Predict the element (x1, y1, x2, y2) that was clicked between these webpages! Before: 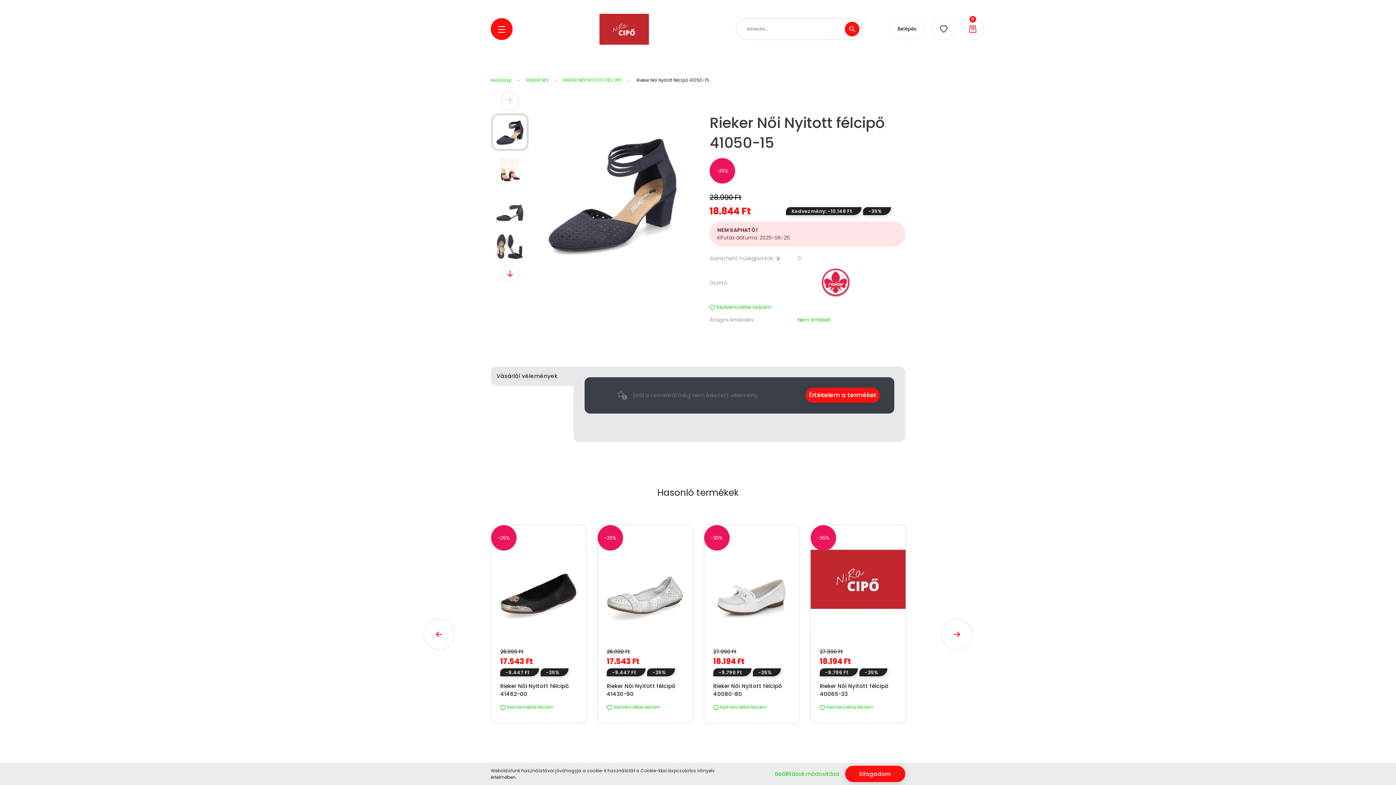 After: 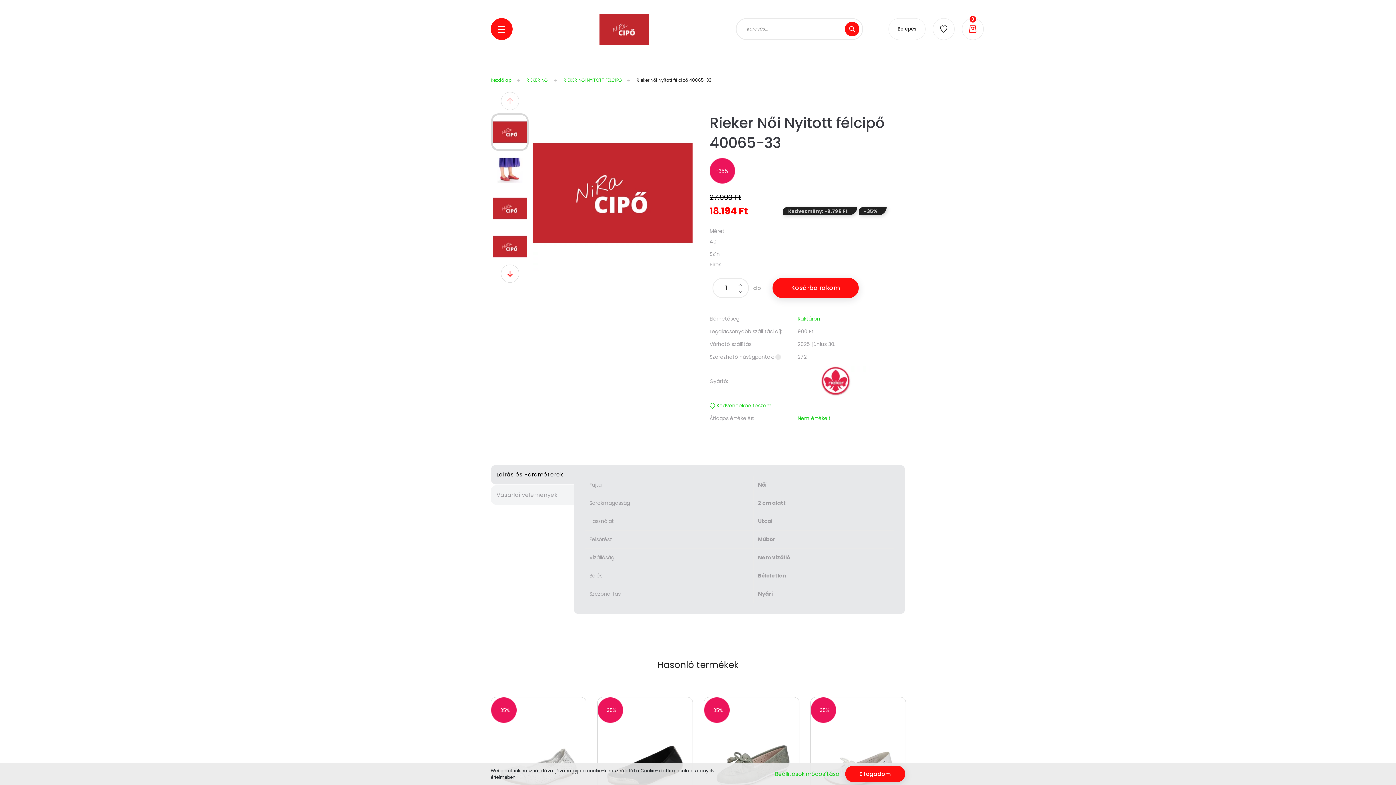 Action: label: -35% bbox: (810, 525, 836, 552)